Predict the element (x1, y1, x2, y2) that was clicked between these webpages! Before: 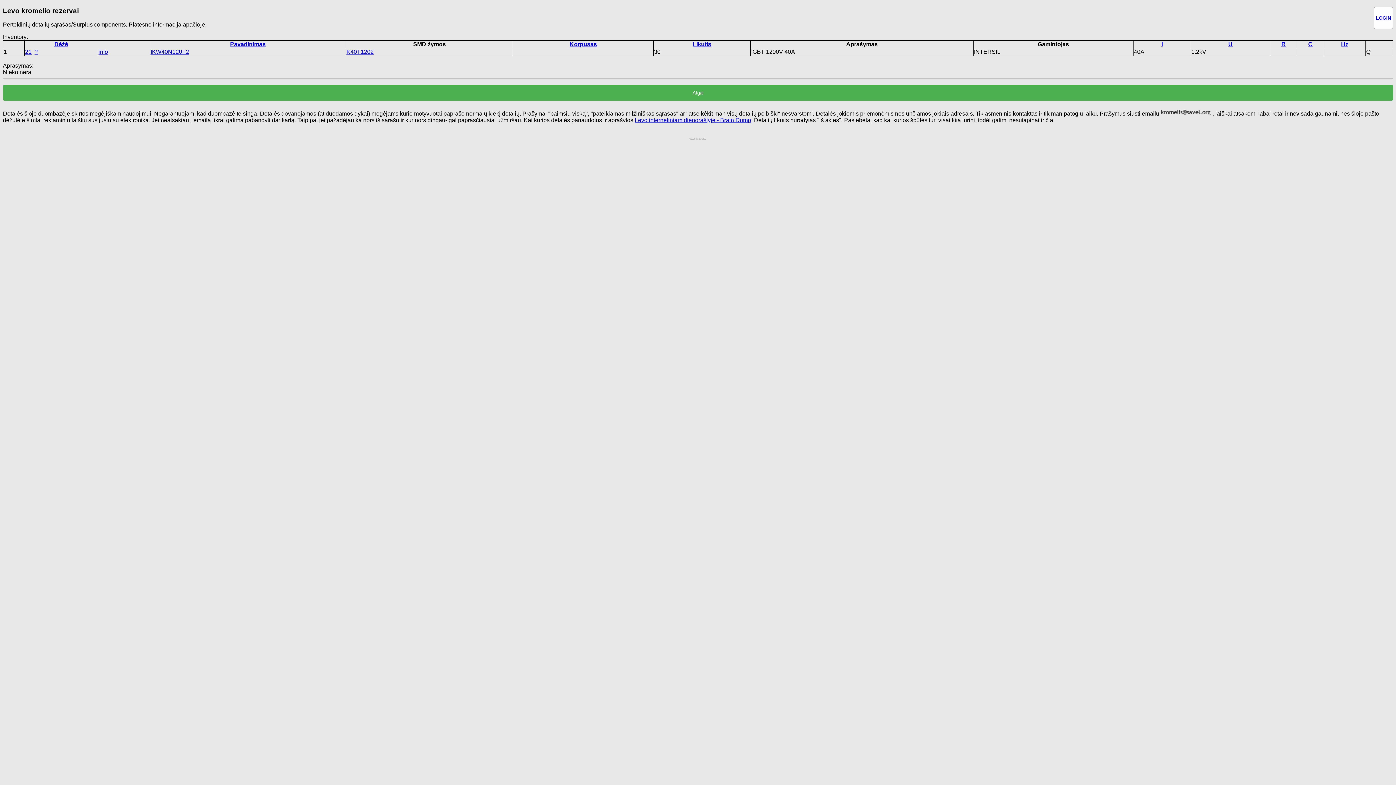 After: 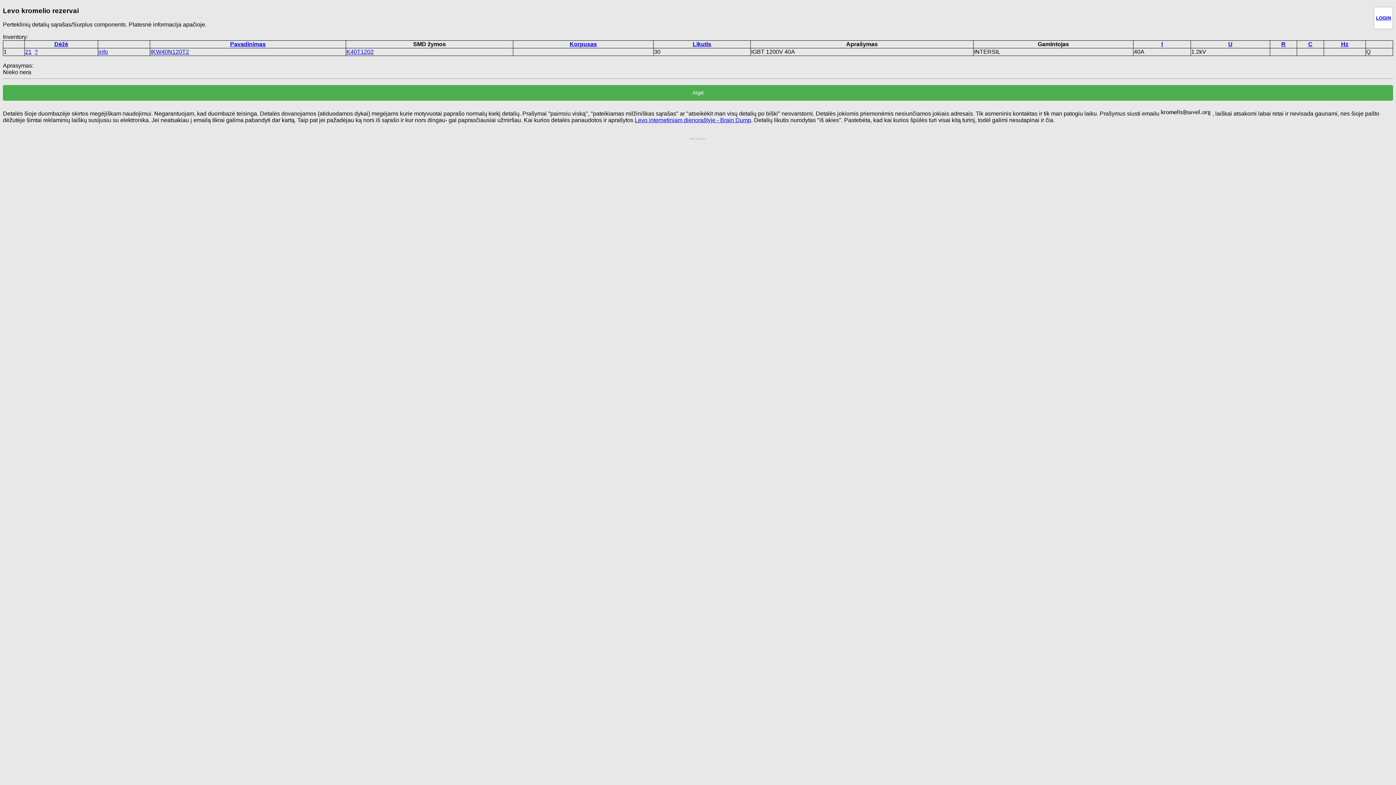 Action: bbox: (1281, 41, 1286, 47) label: R